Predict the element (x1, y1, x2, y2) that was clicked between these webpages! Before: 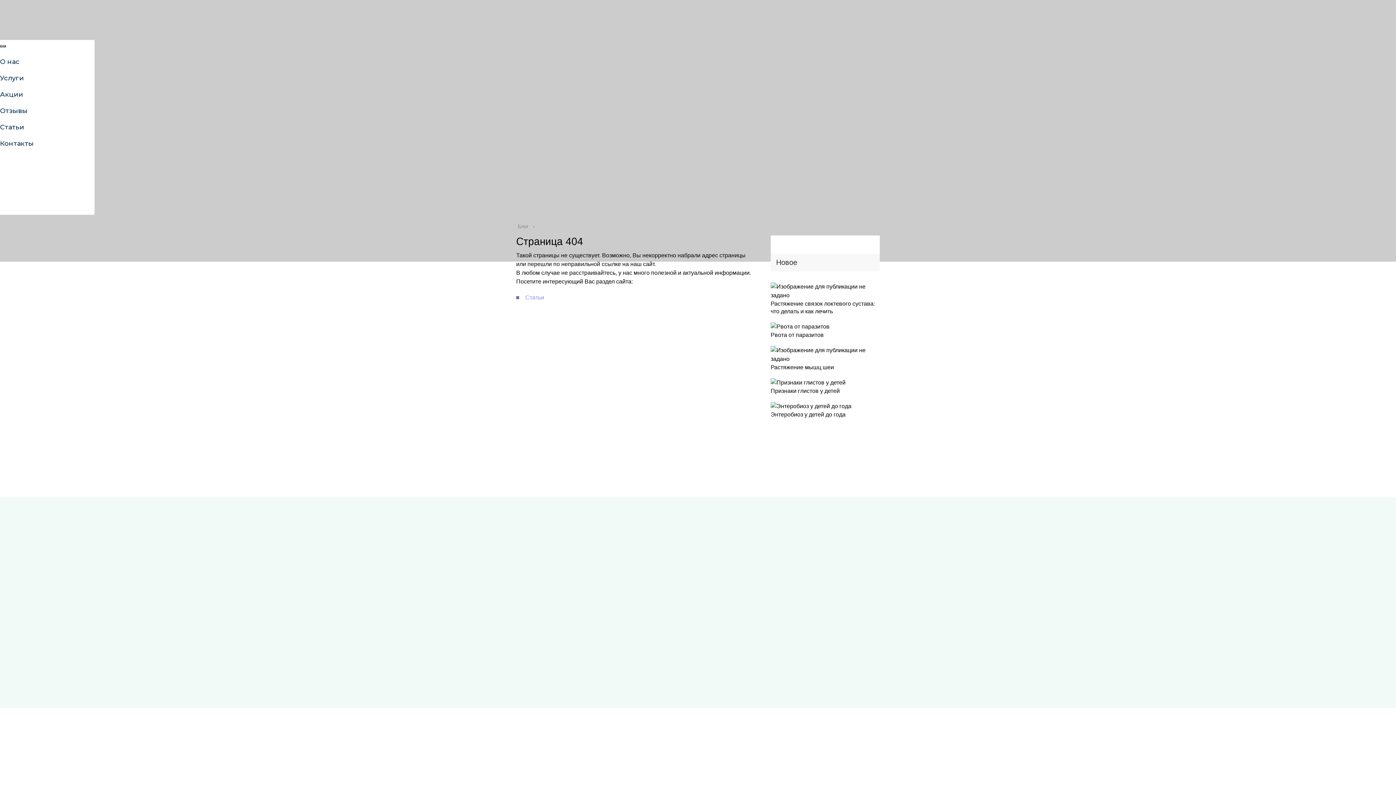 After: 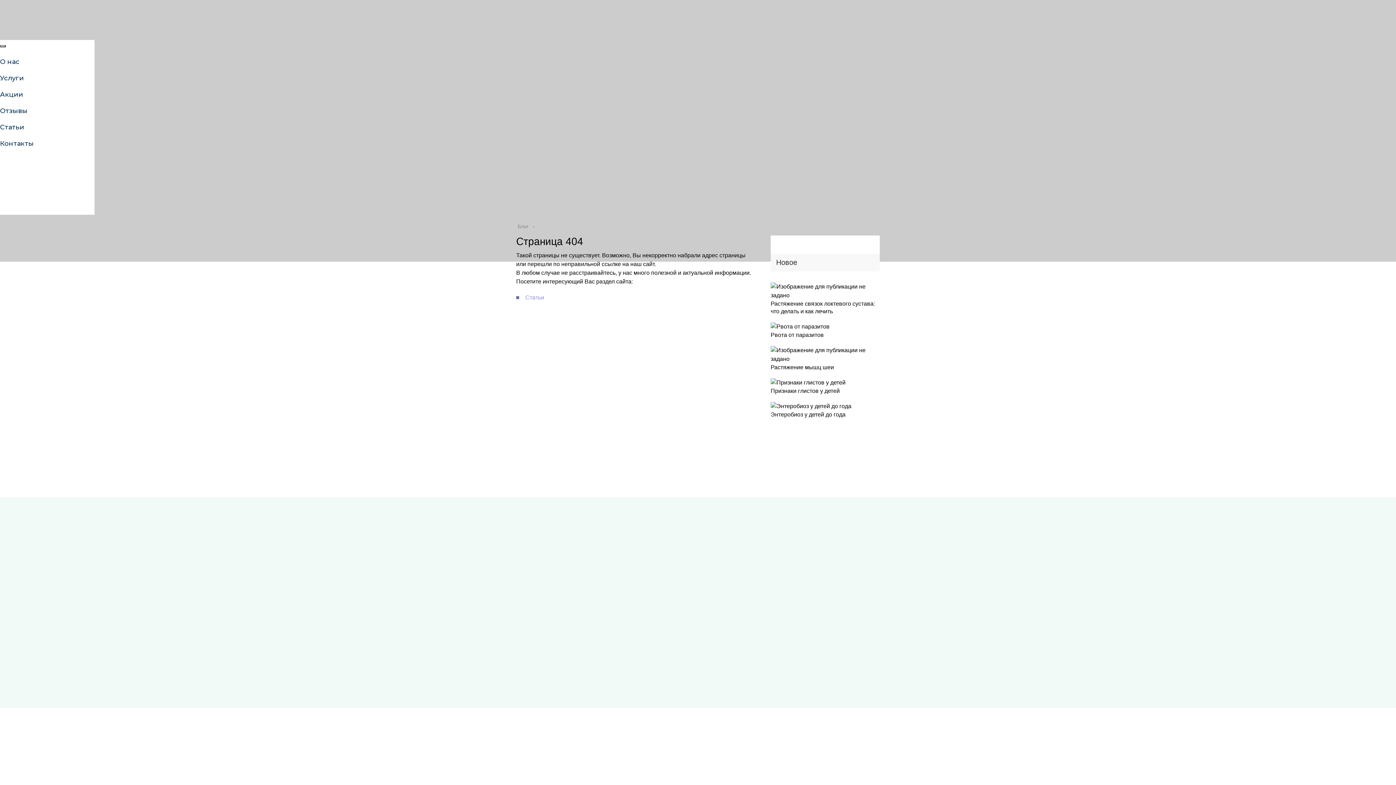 Action: label: Закрыть меню bbox: (0, 45, 5, 47)